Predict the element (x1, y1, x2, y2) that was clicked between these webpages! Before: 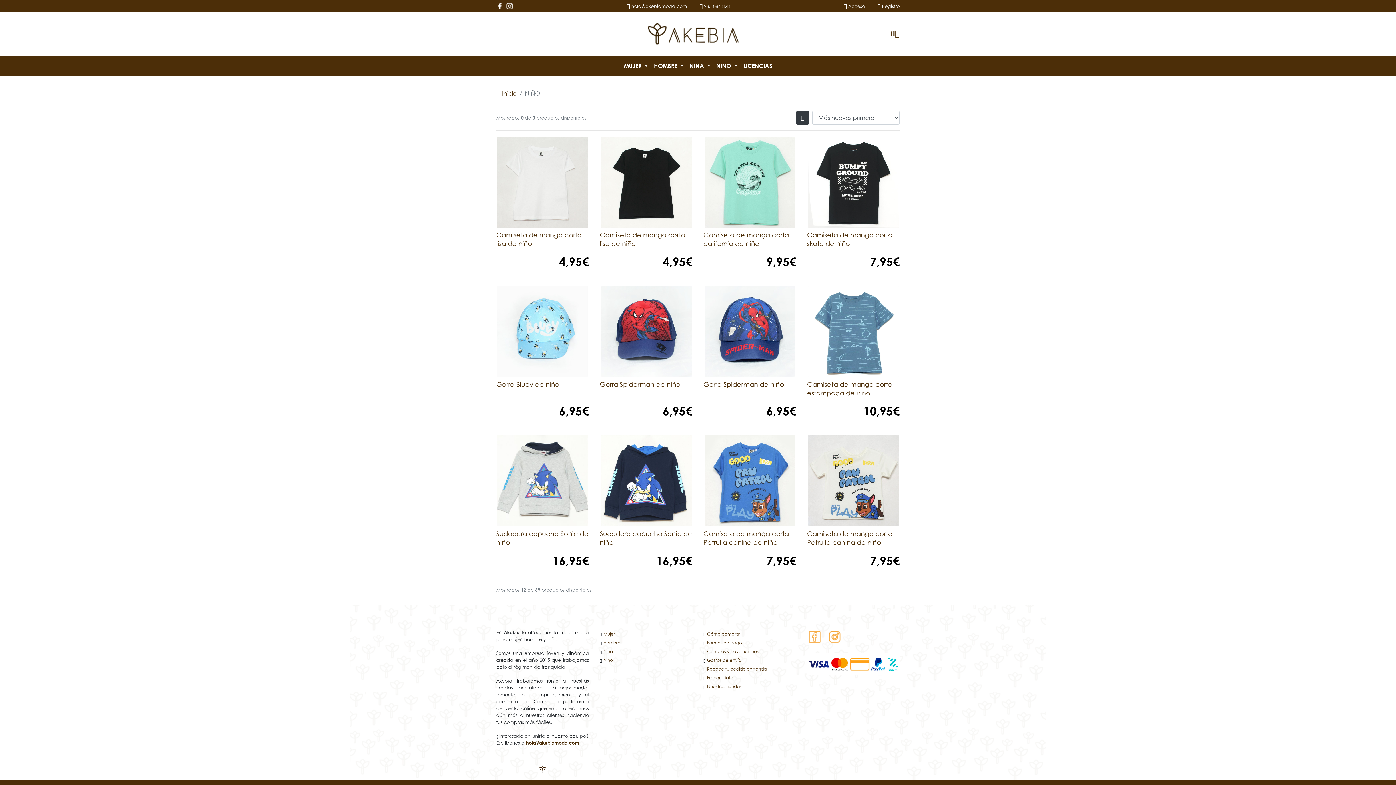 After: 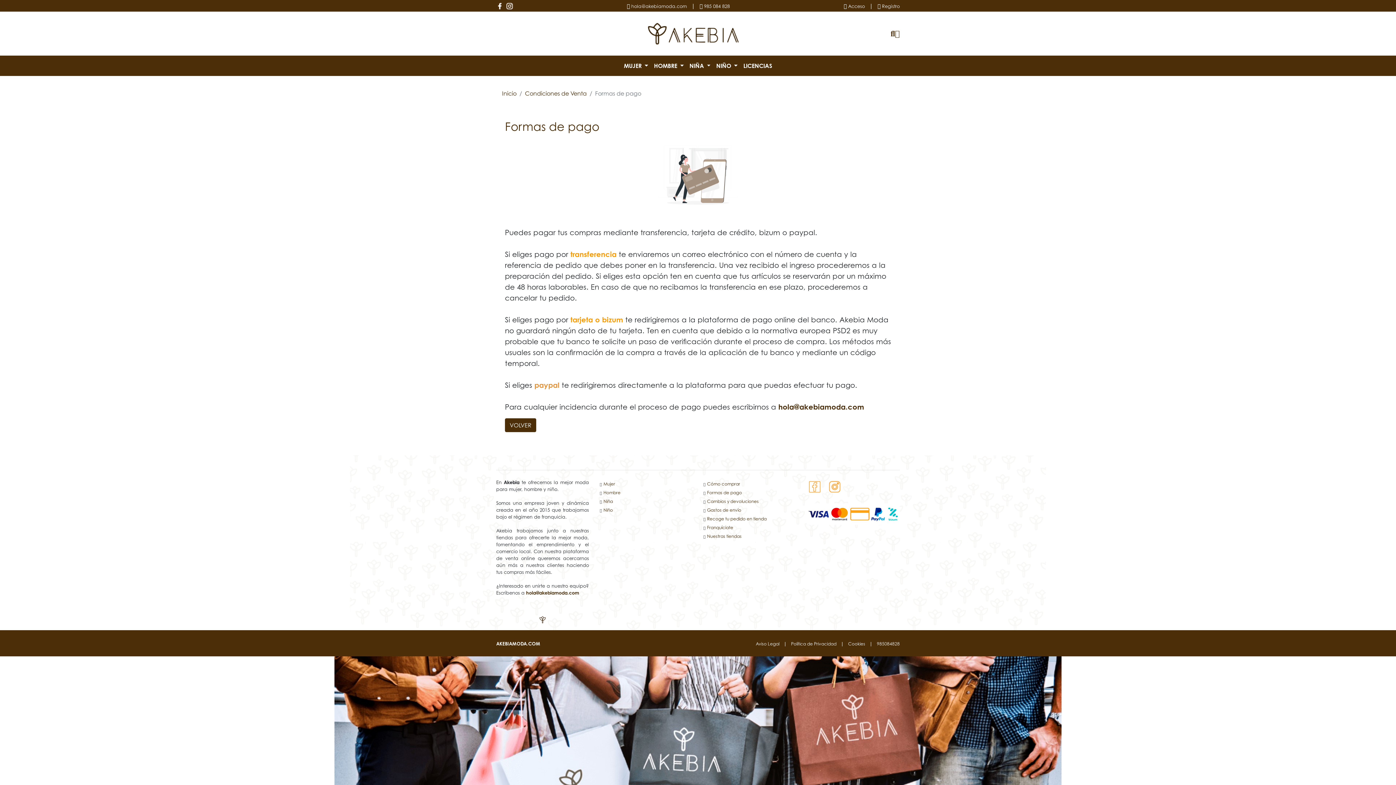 Action: label: Formas de pago bbox: (707, 640, 742, 645)